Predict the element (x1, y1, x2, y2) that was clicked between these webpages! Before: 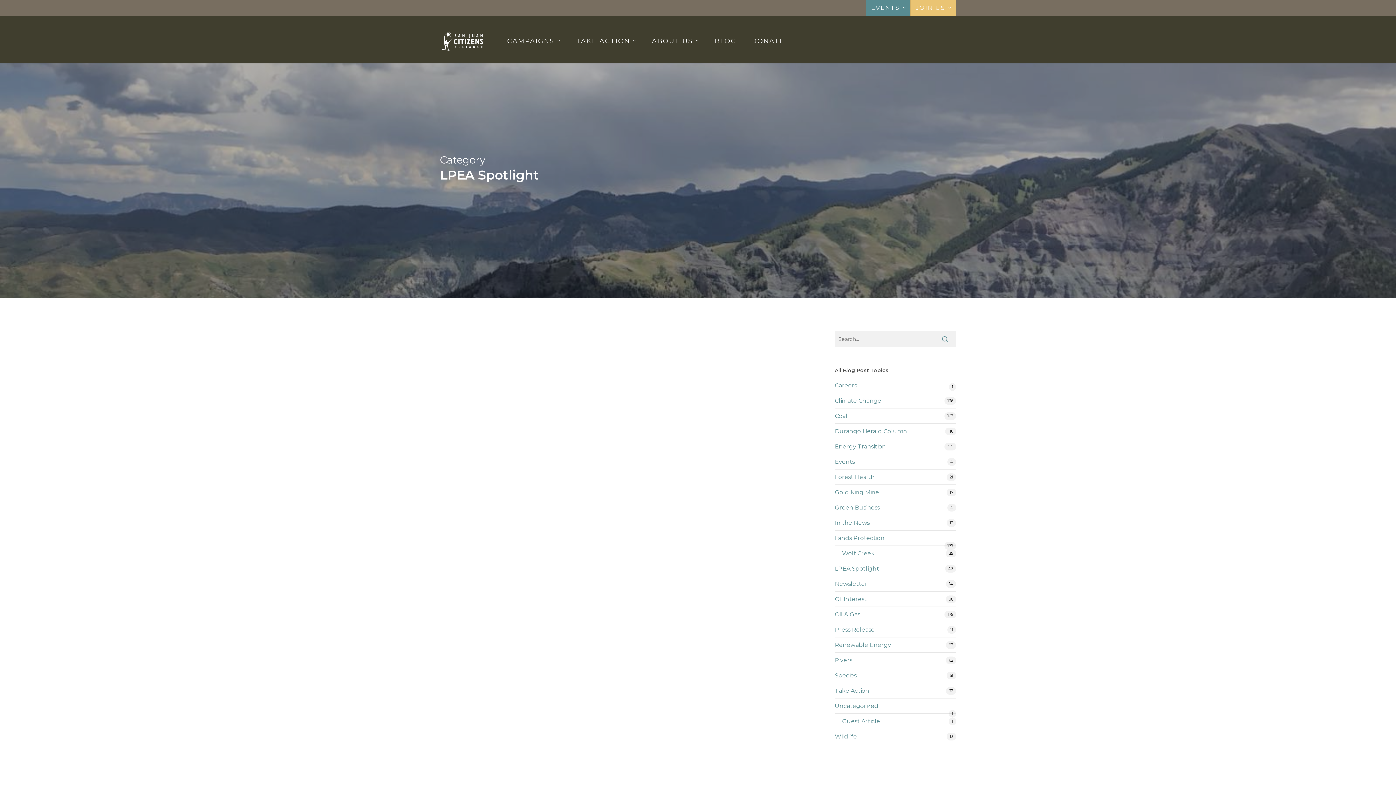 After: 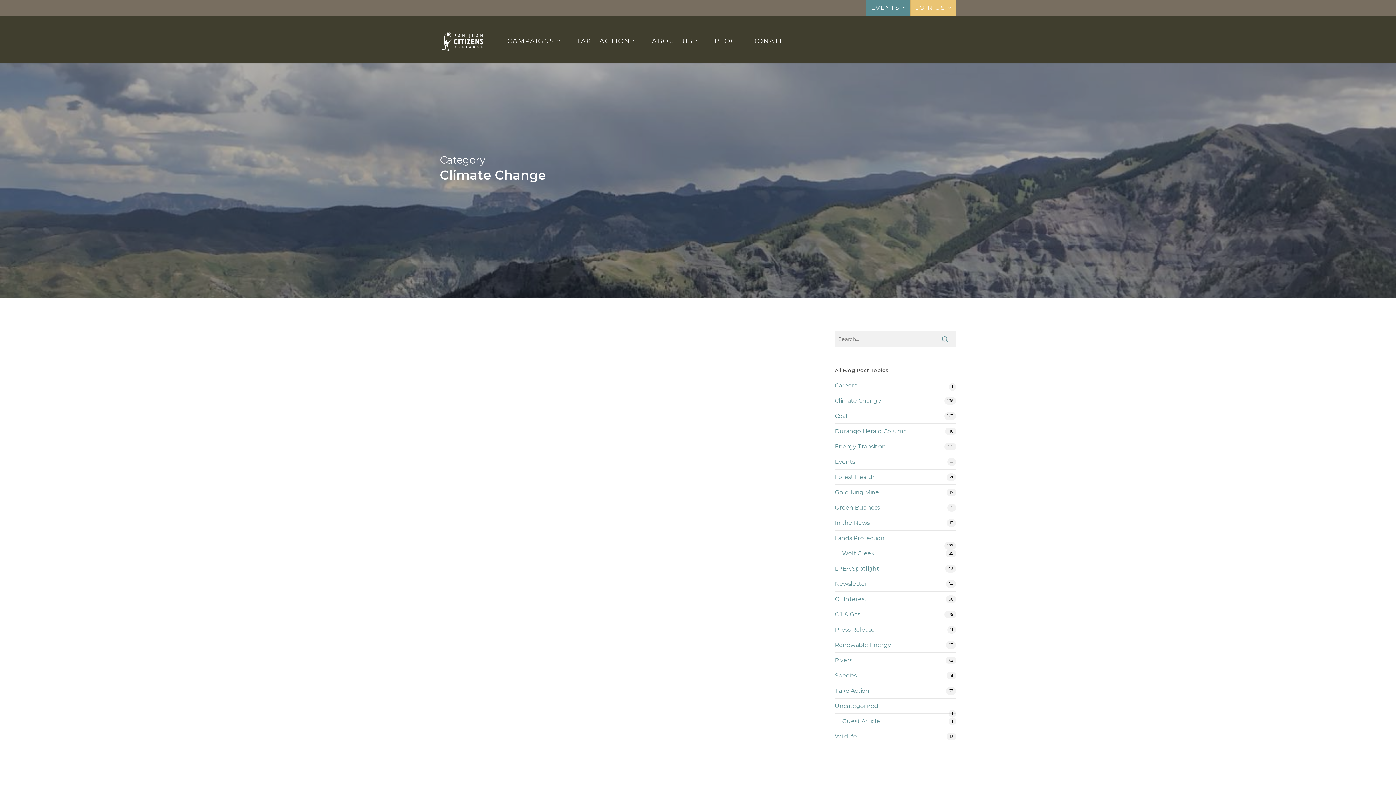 Action: label: Climate Change bbox: (835, 393, 956, 408)